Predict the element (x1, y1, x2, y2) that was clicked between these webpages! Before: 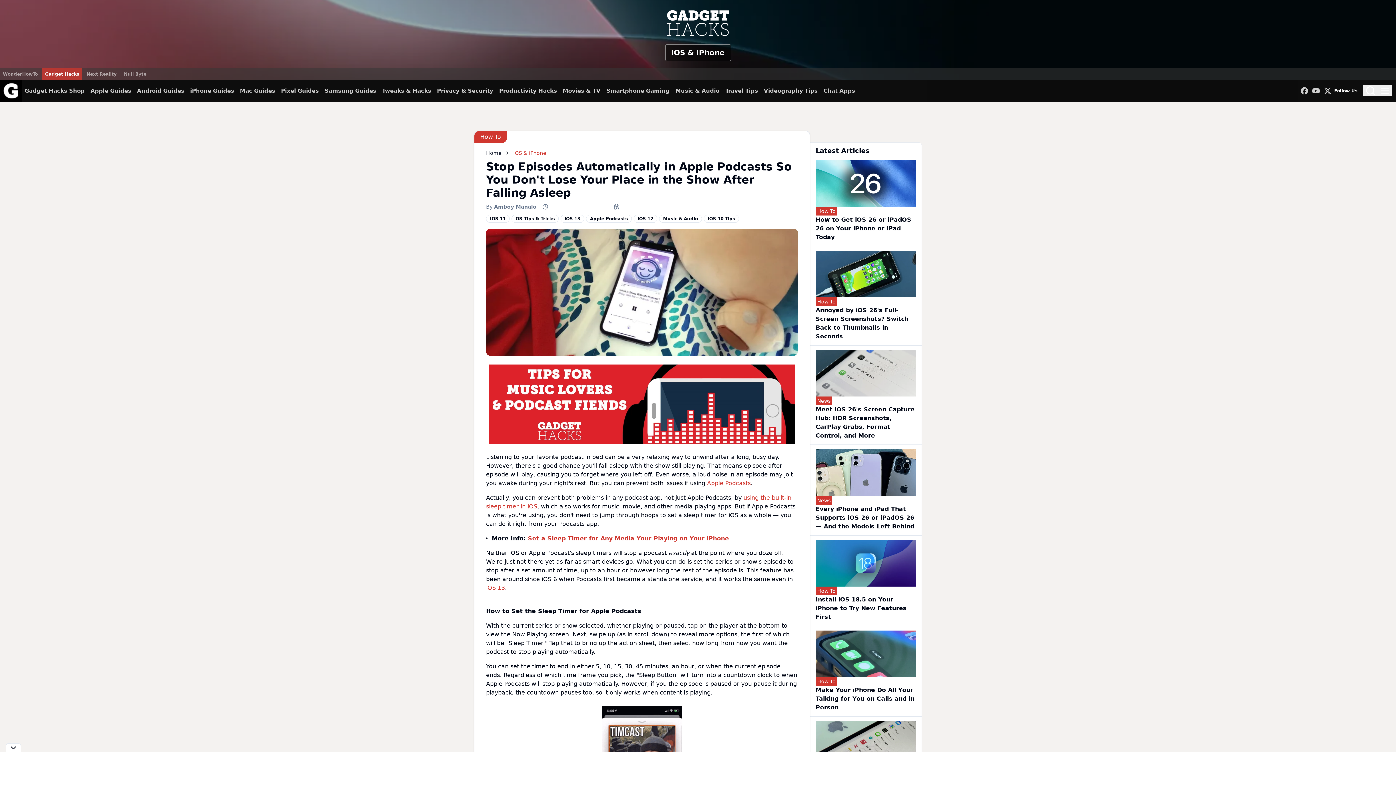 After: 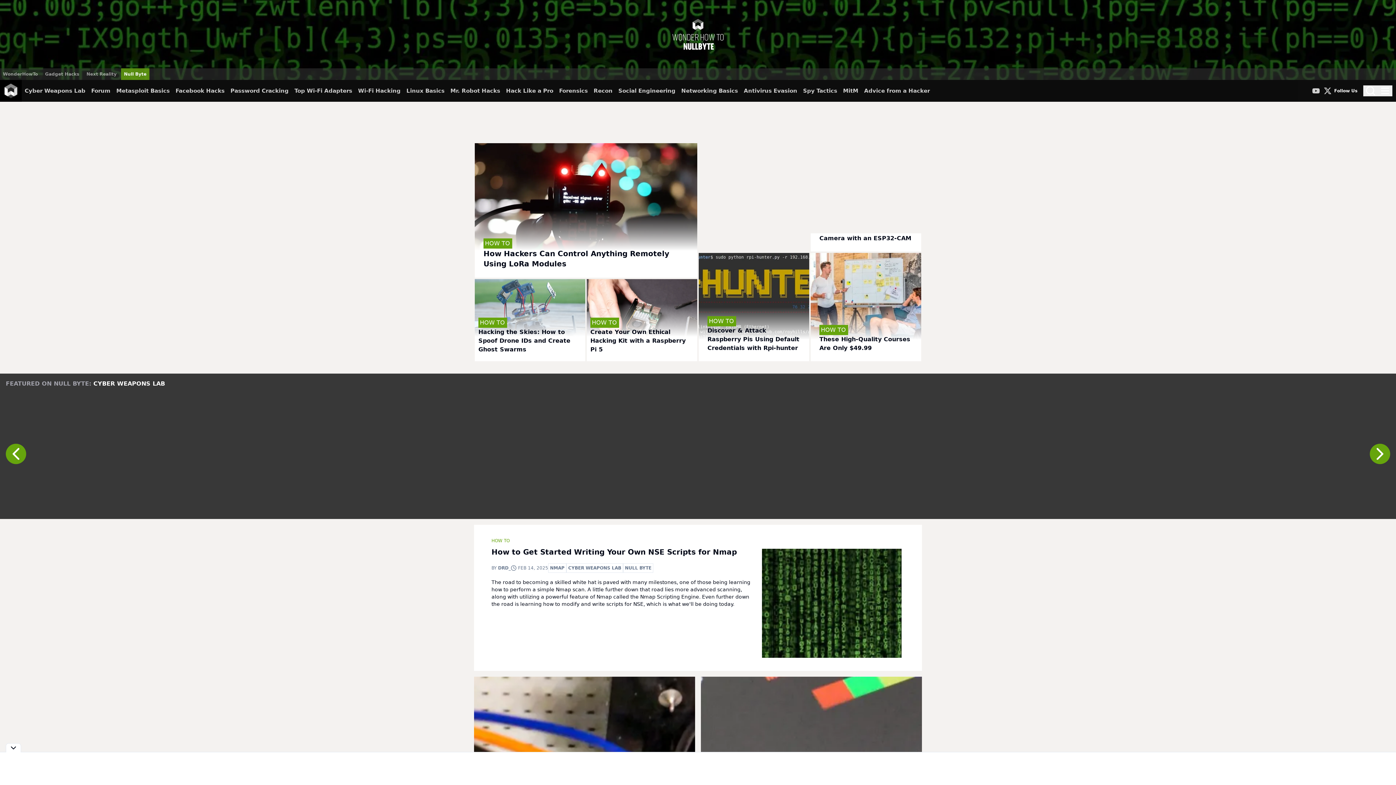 Action: bbox: (121, 68, 149, 80) label: Null Byte